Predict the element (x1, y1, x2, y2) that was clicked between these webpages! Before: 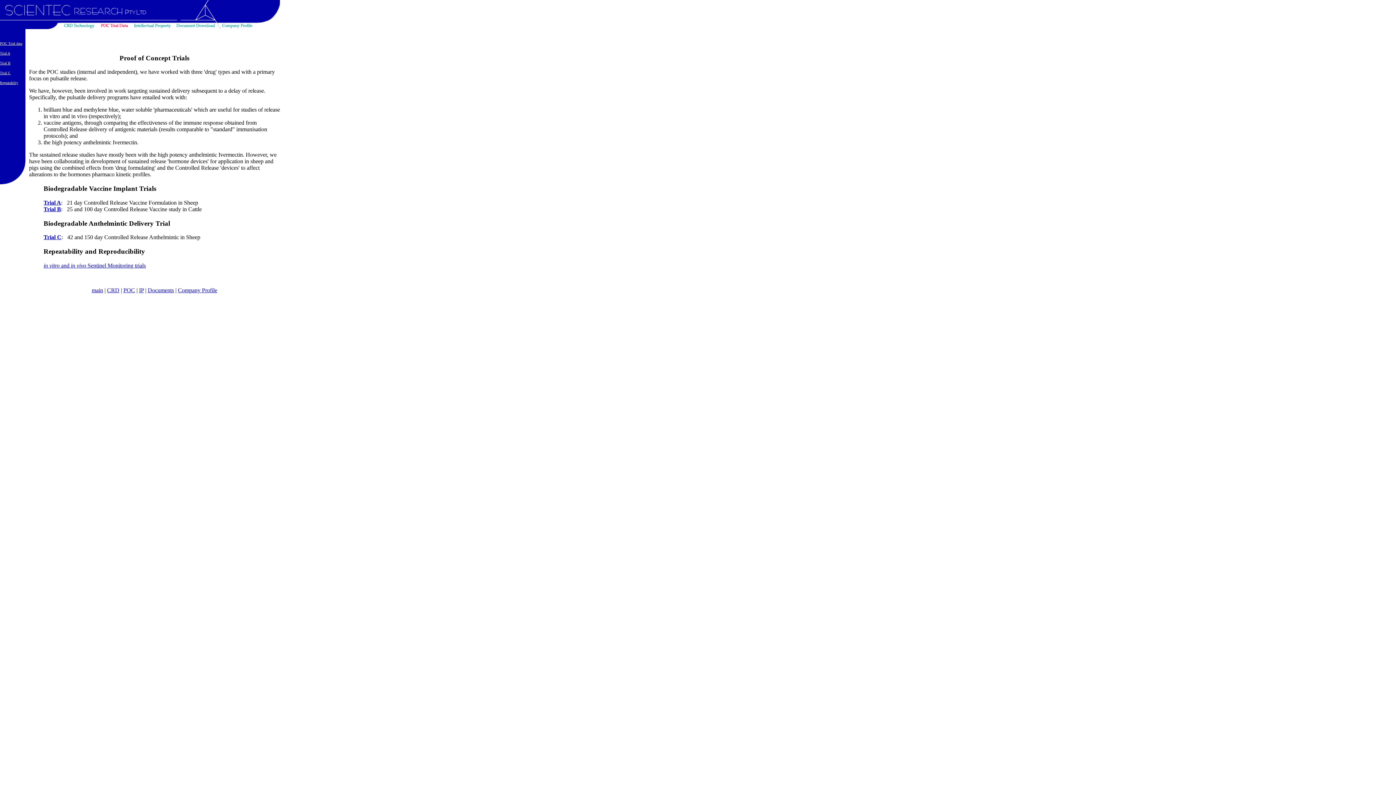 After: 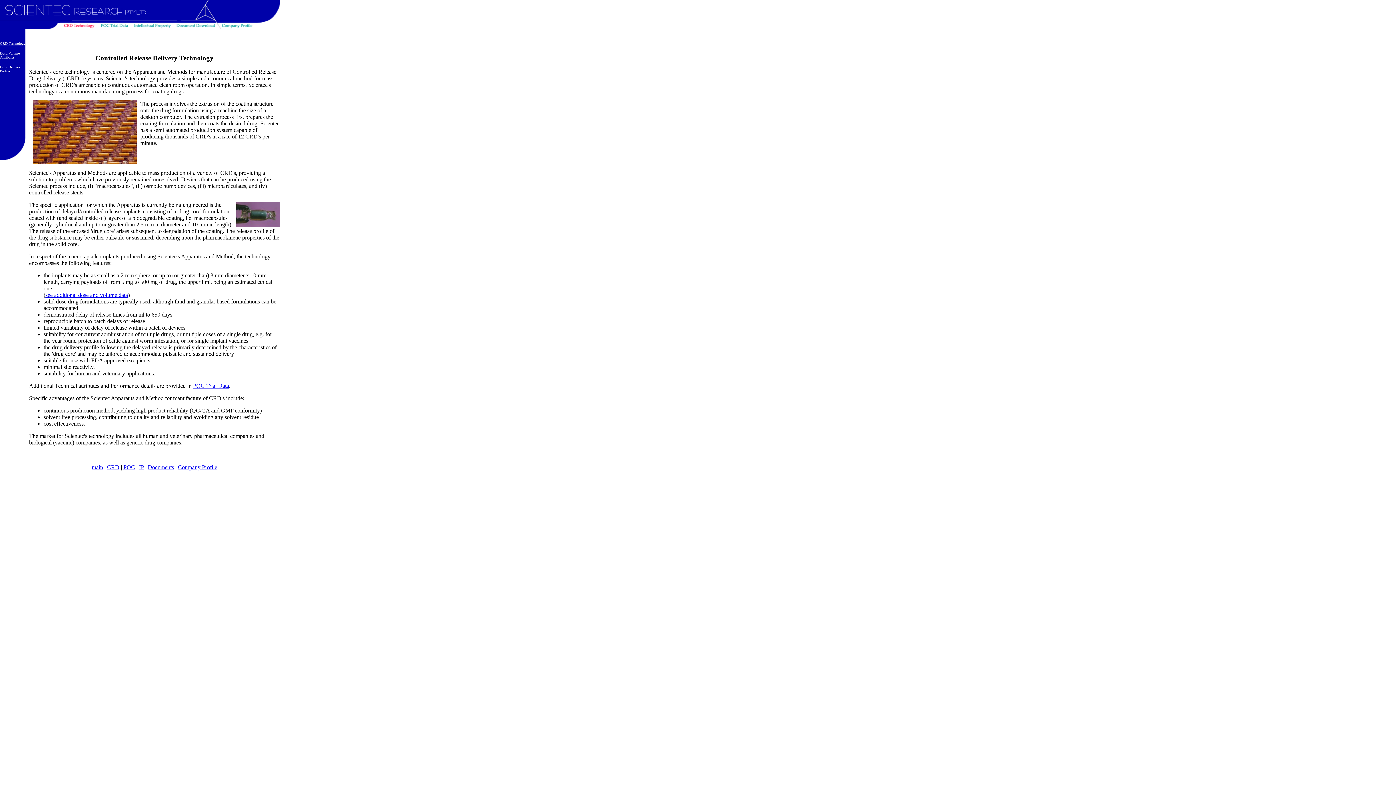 Action: bbox: (107, 287, 119, 293) label: CRD